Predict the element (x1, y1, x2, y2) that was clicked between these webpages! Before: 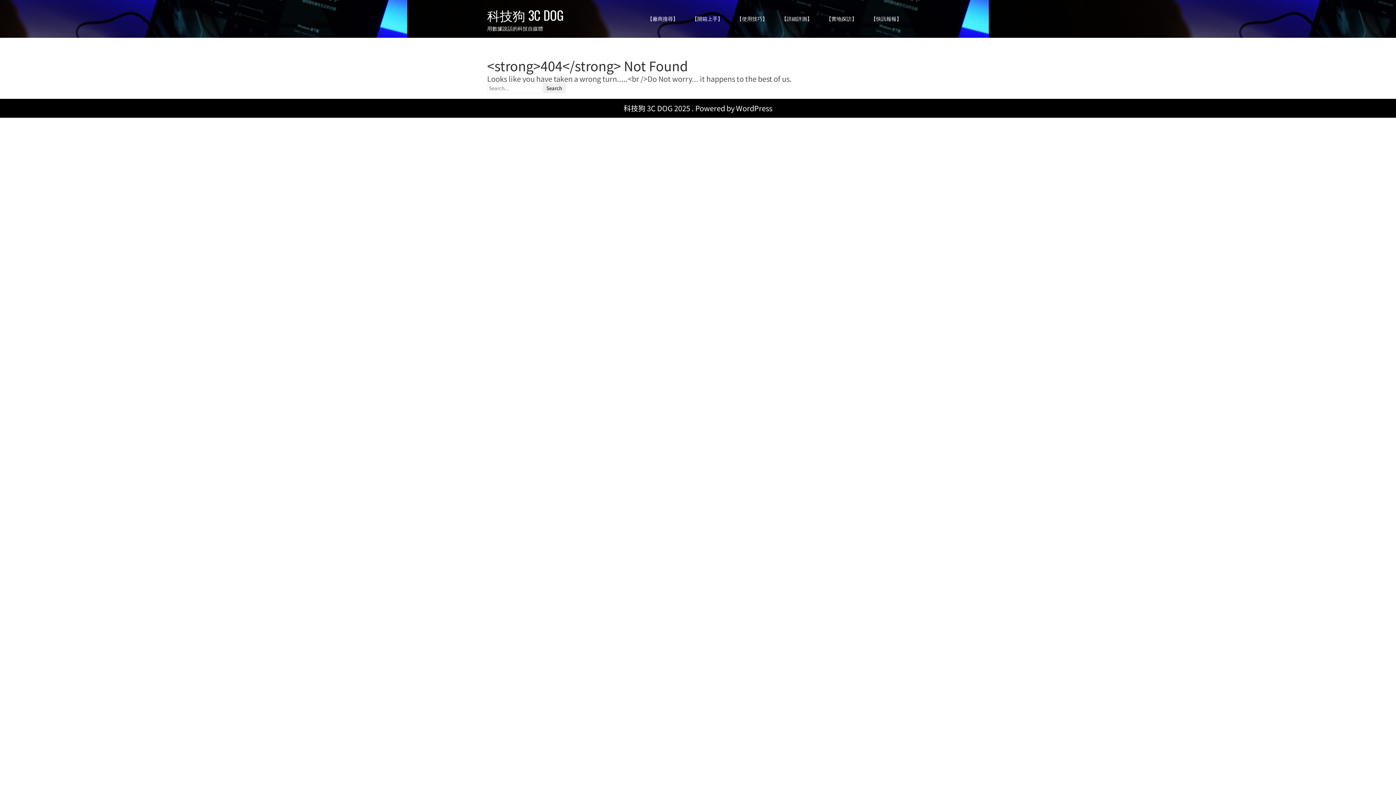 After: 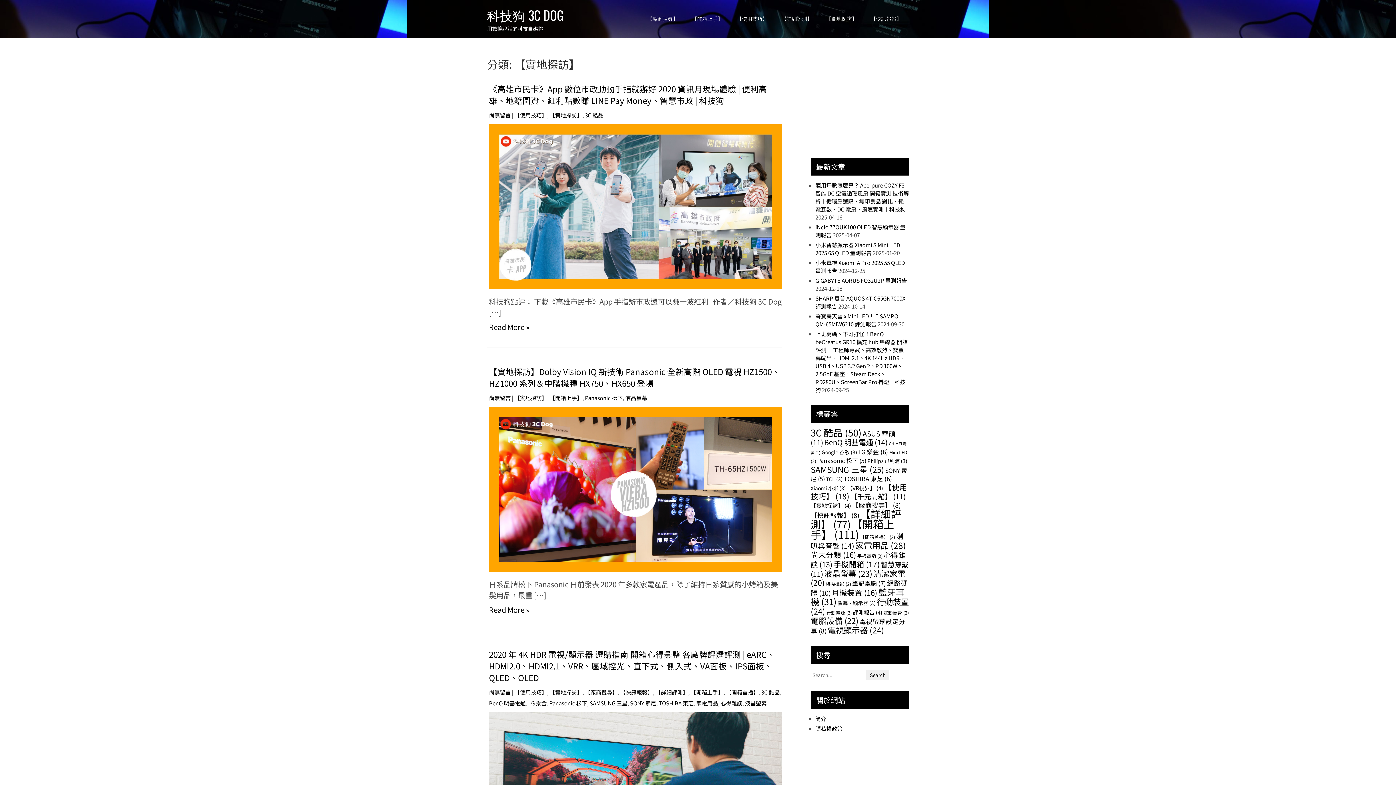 Action: bbox: (821, 8, 862, 29) label: 【實地探訪】